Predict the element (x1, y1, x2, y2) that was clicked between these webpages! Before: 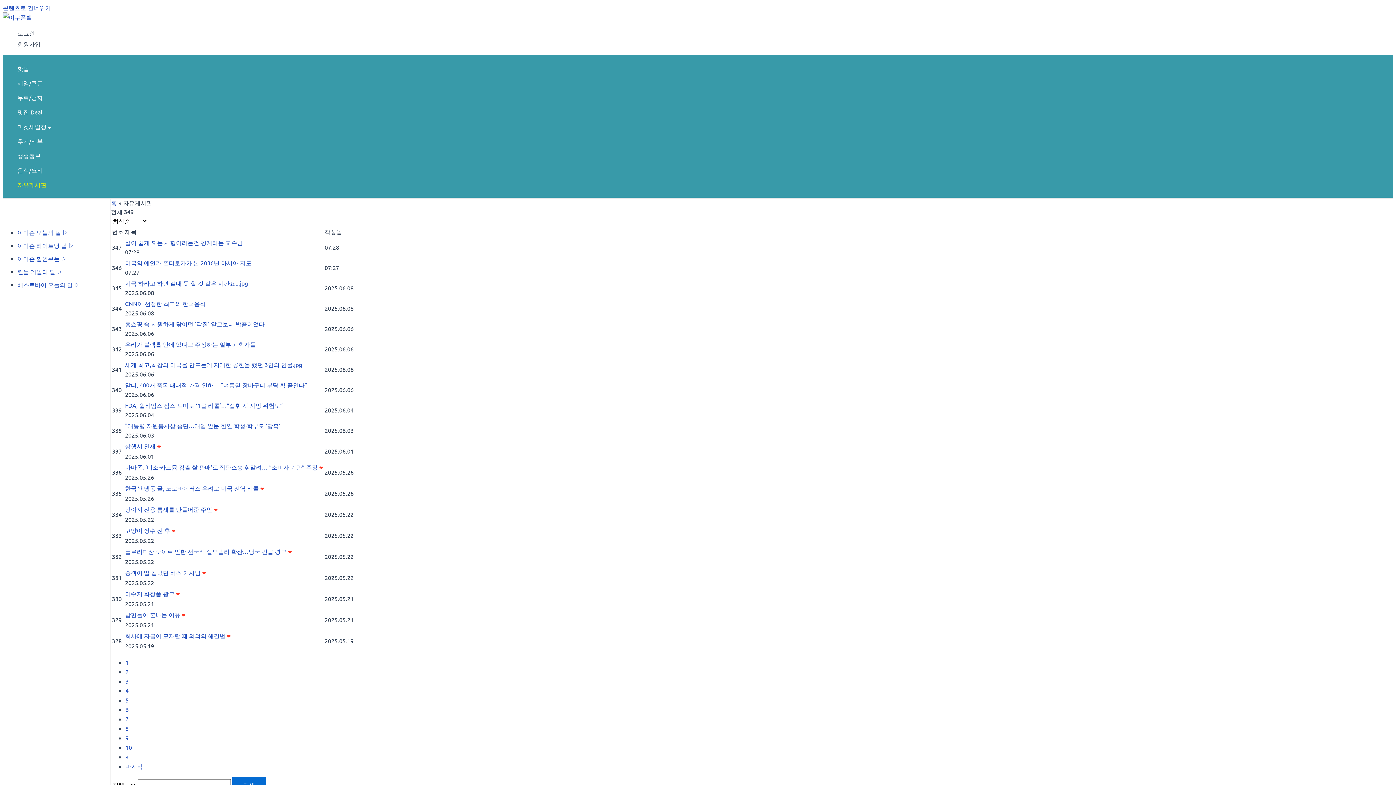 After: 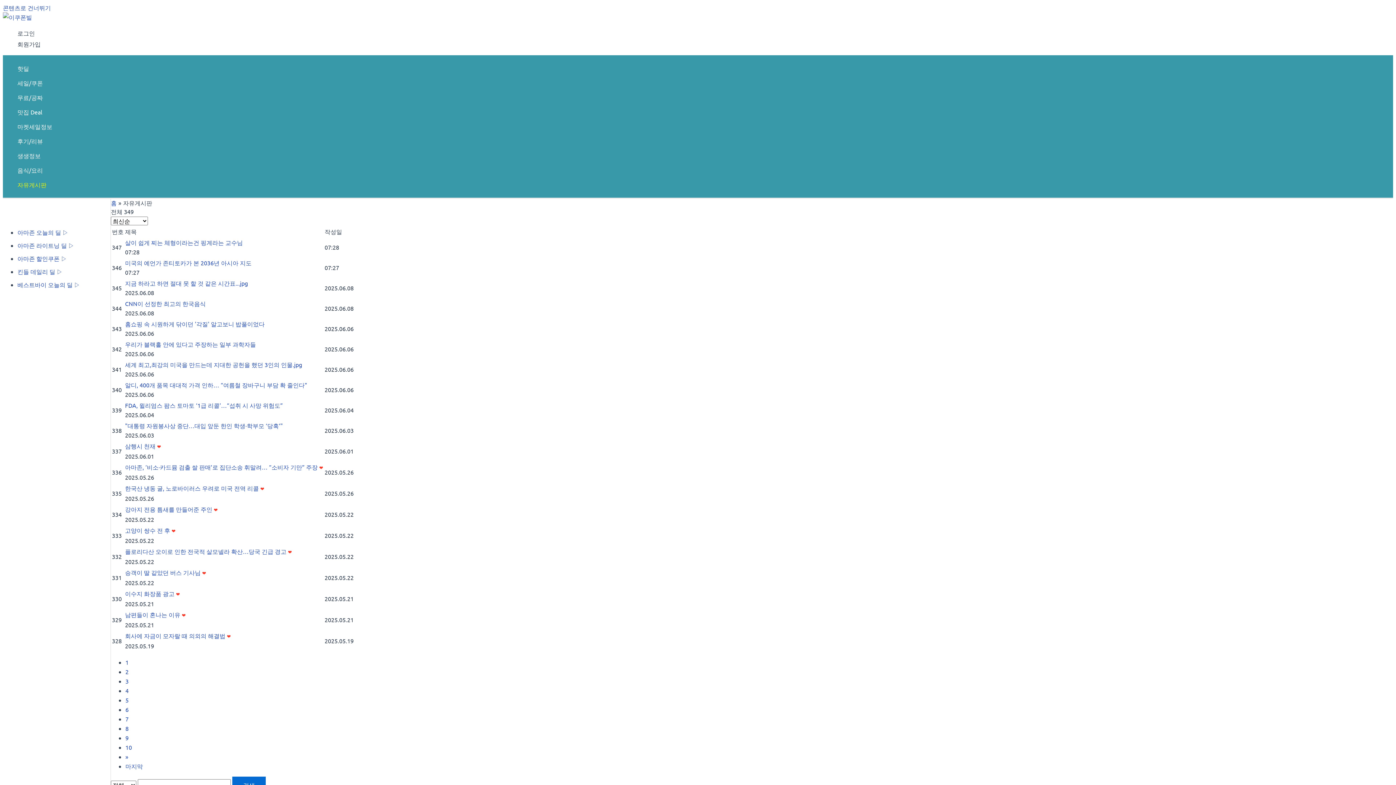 Action: label: 8 bbox: (125, 725, 128, 732)